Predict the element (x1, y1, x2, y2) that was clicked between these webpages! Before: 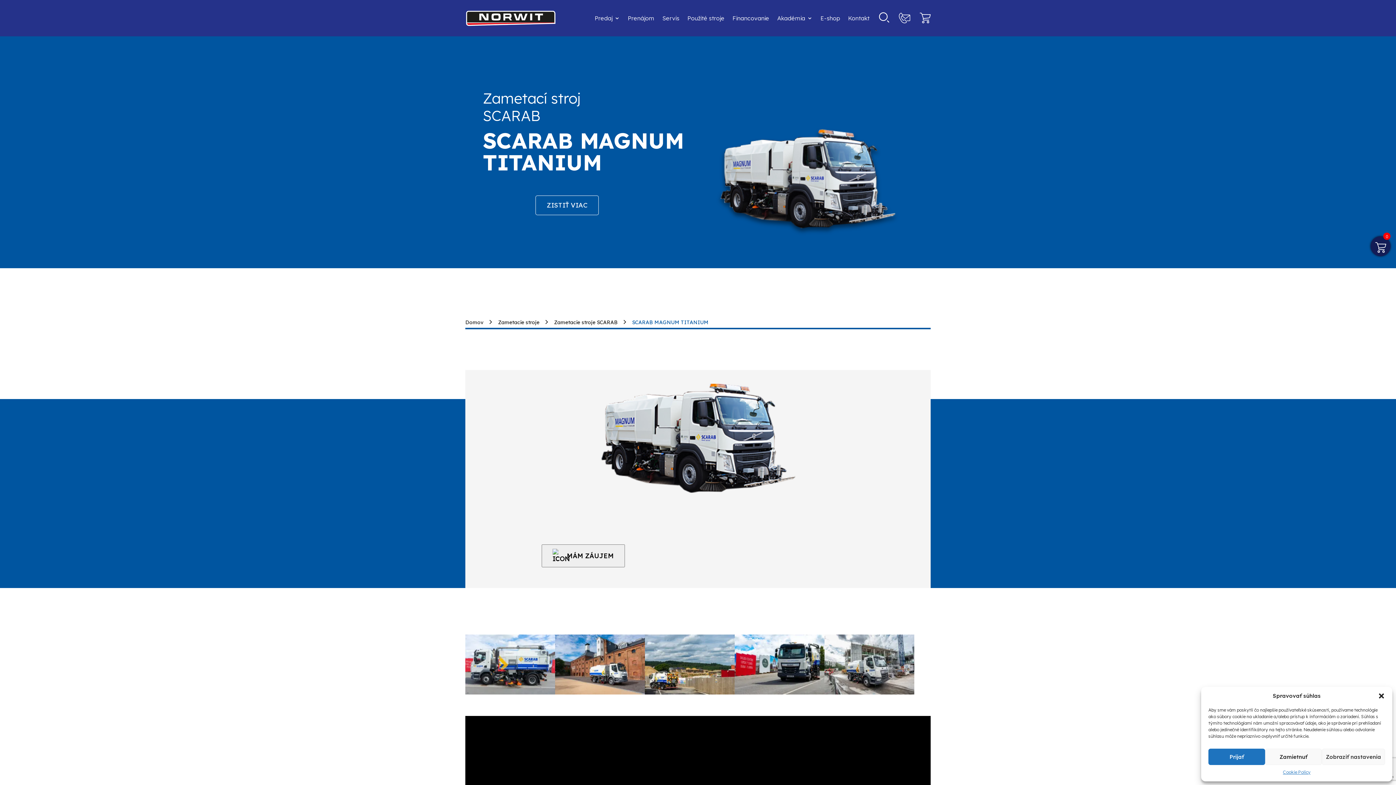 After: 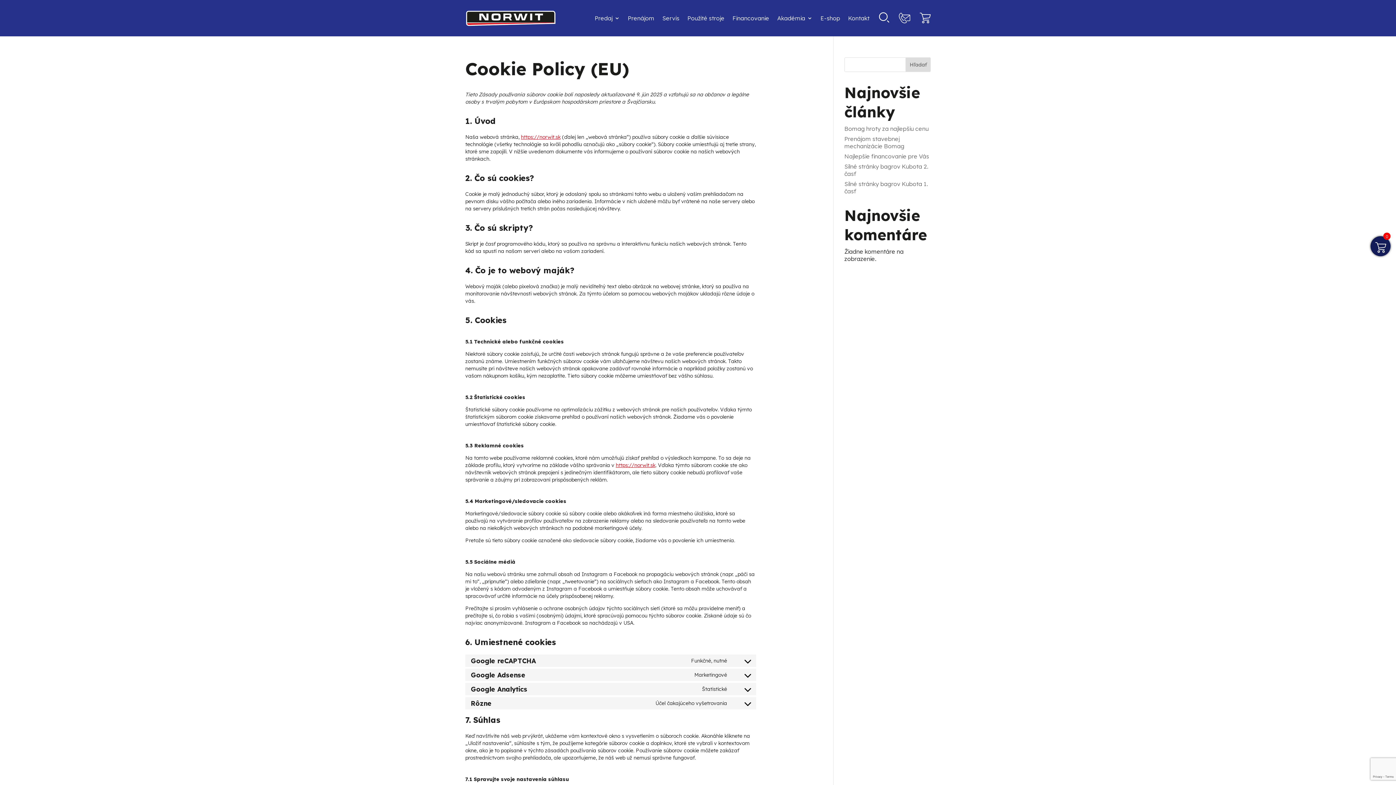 Action: label: Cookie Policy bbox: (1283, 769, 1310, 776)